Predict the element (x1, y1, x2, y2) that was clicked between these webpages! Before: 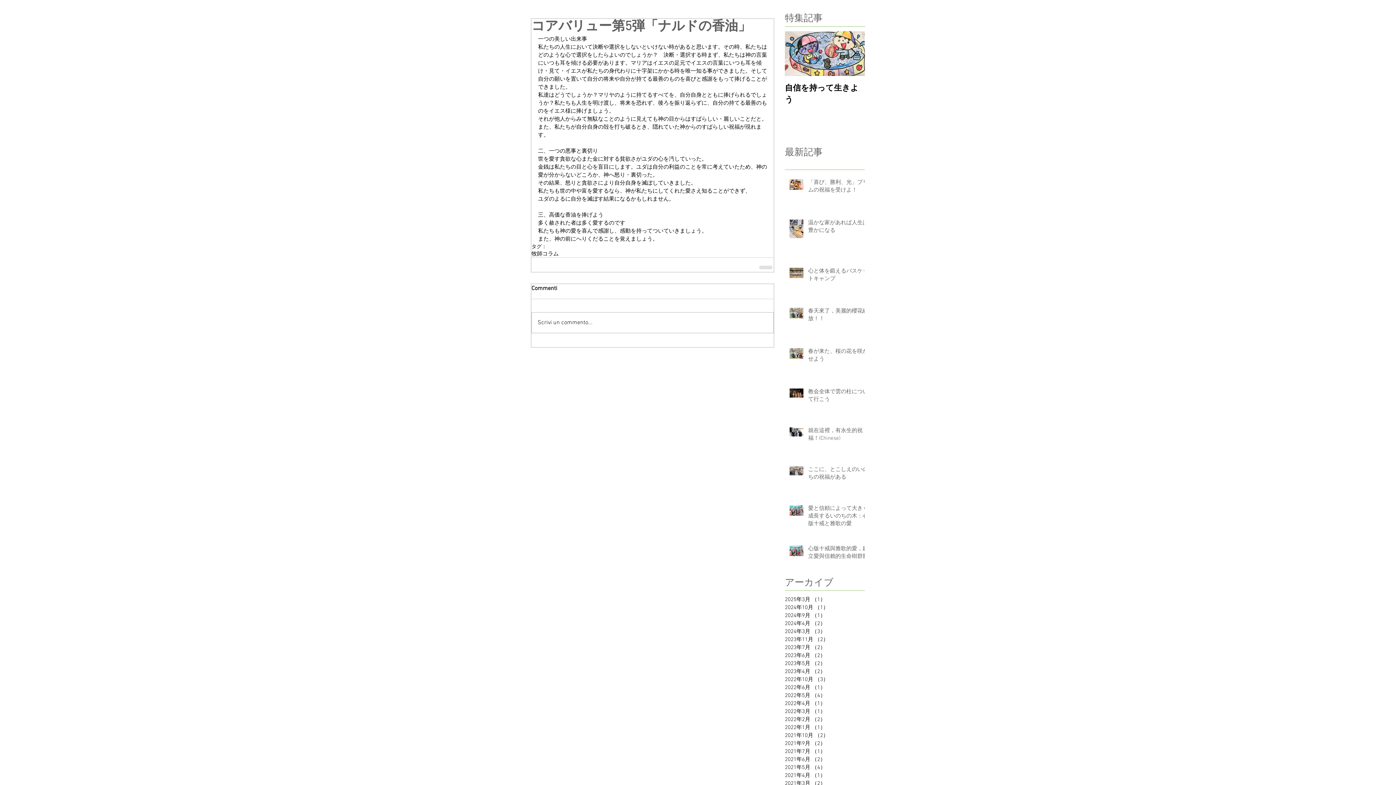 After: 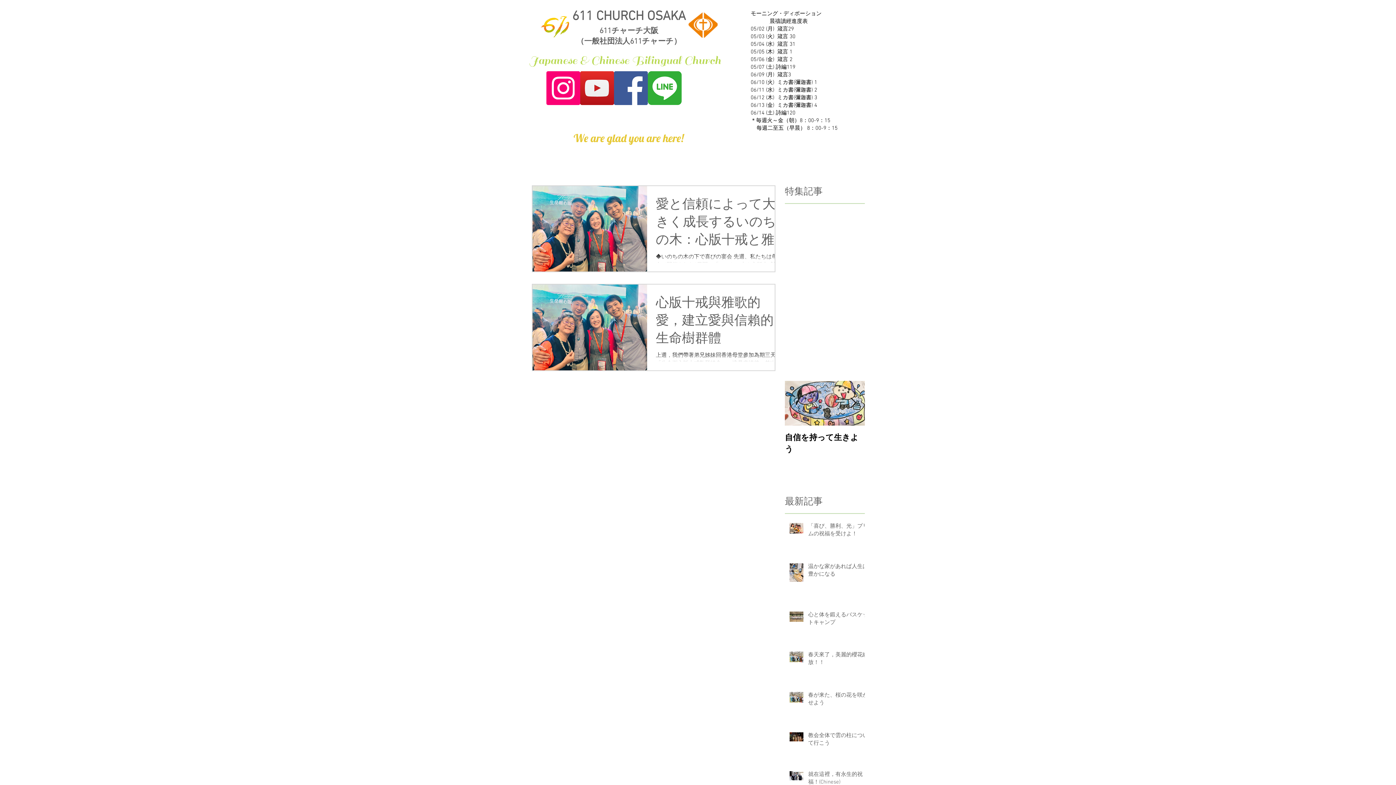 Action: bbox: (785, 635, 861, 643) label: 2023年11月 （2）
2件の記事